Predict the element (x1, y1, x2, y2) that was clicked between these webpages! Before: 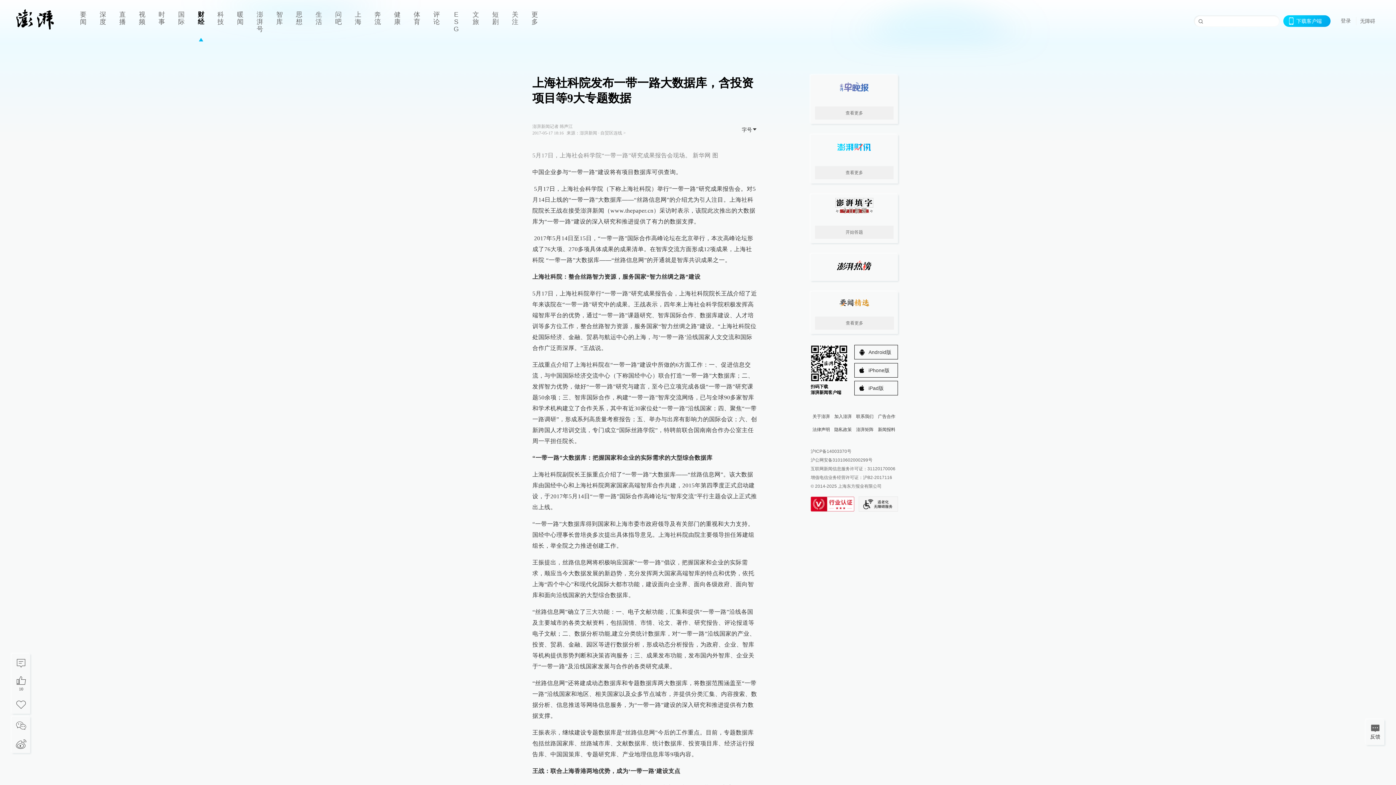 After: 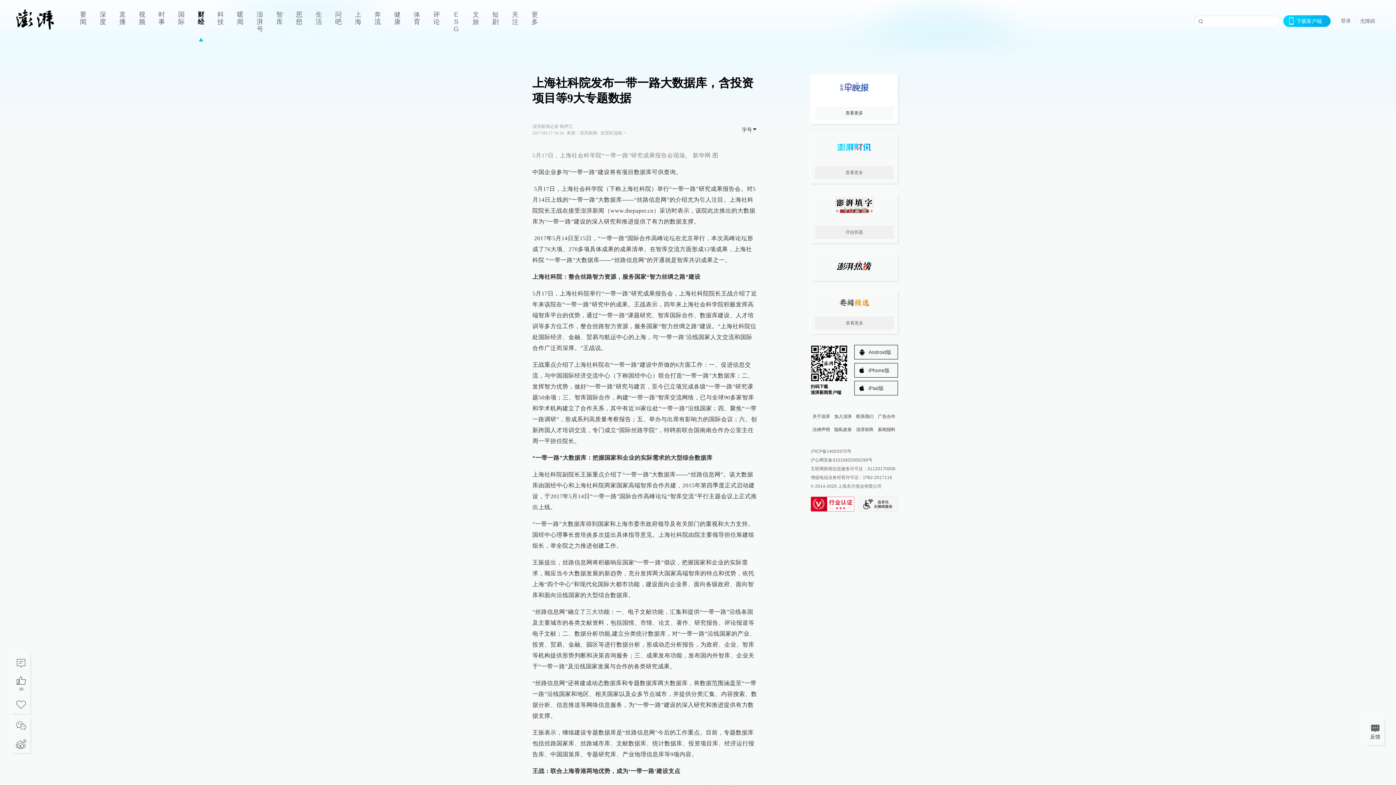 Action: label: 查看更多 bbox: (815, 106, 893, 119)